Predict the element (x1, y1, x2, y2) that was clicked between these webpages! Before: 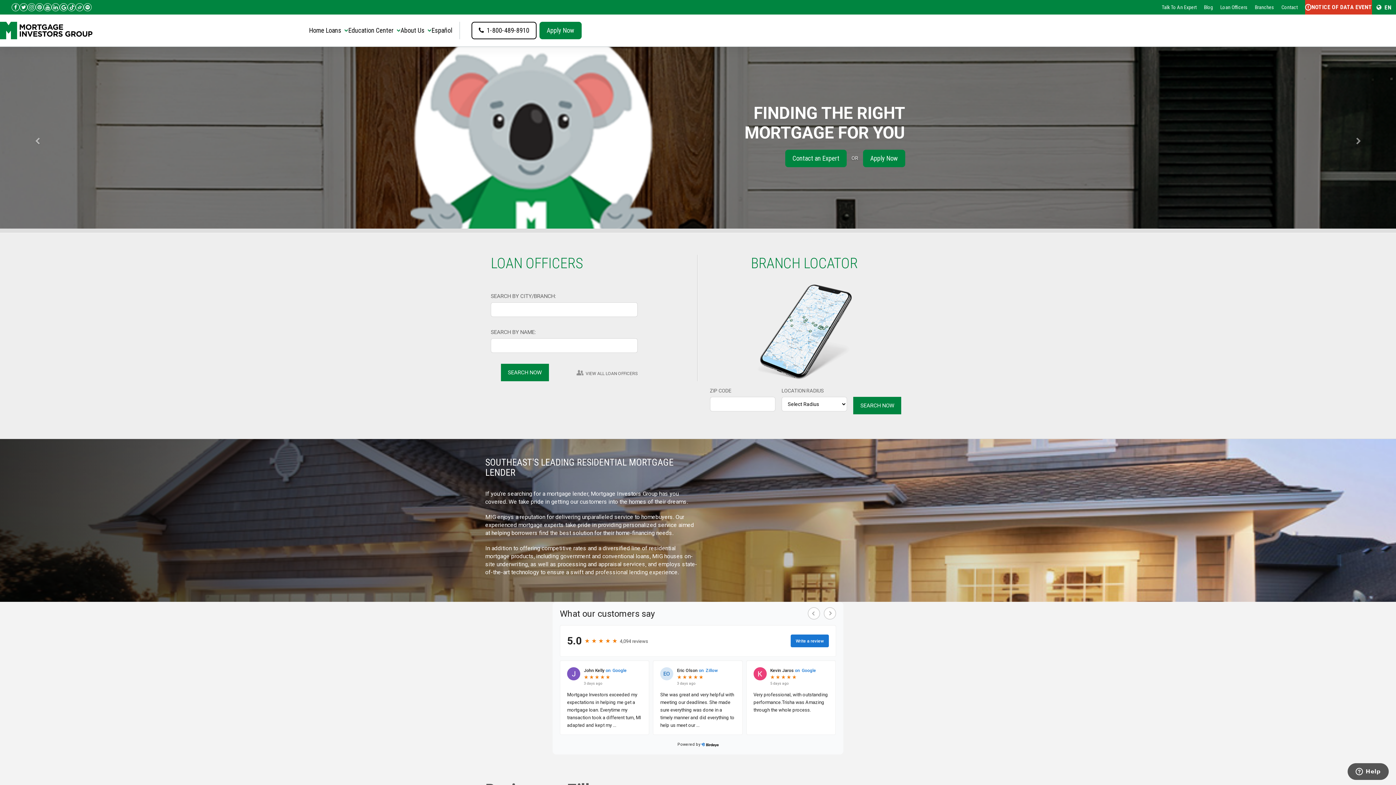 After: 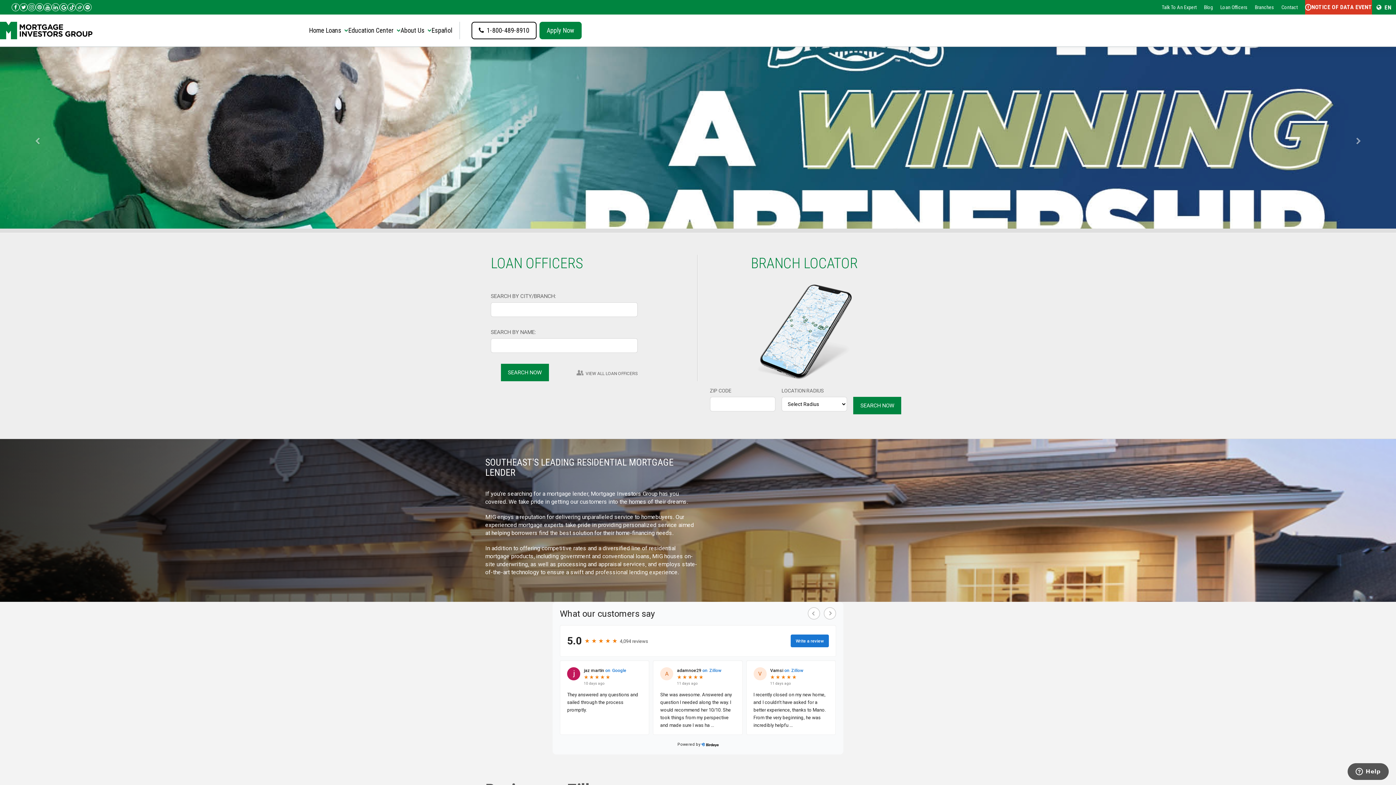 Action: bbox: (348, 21, 400, 39) label: Education Center